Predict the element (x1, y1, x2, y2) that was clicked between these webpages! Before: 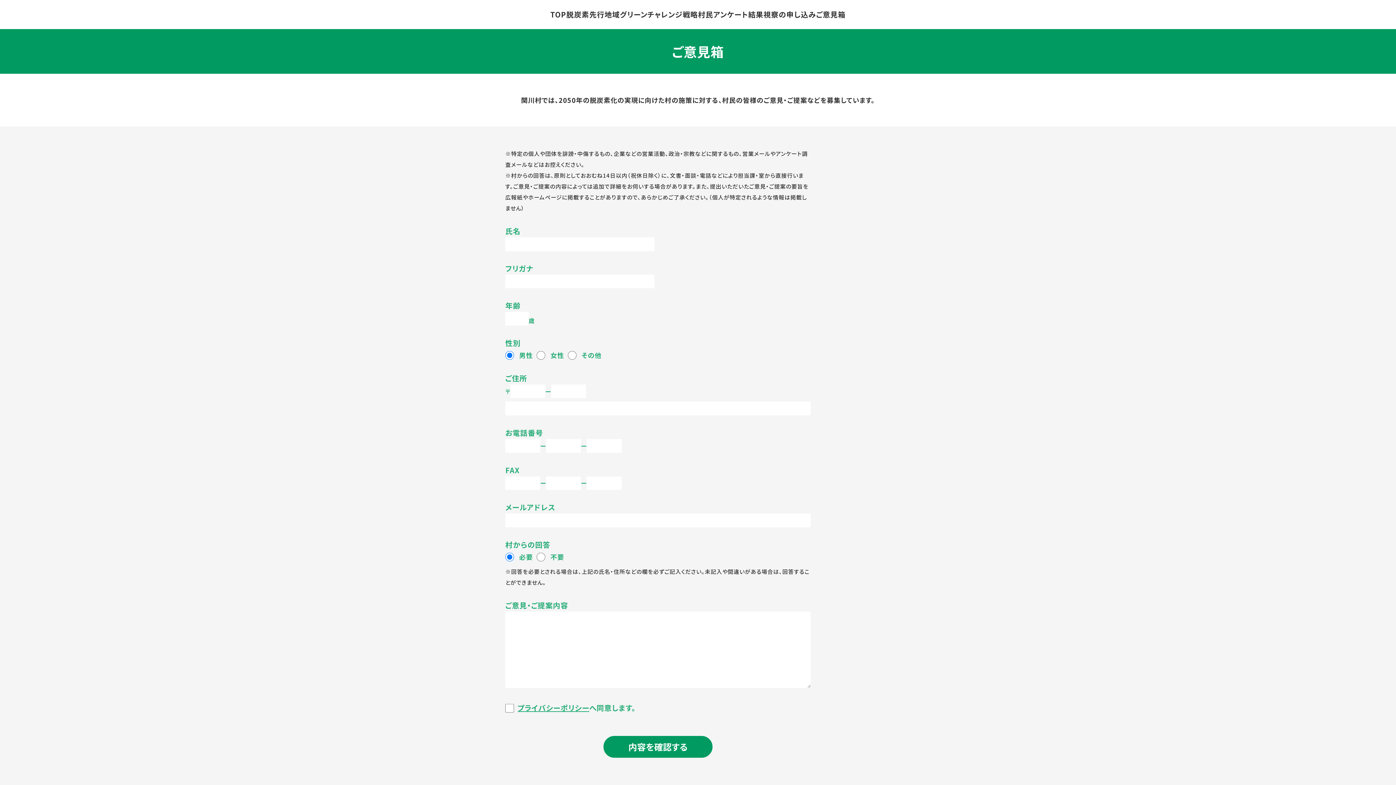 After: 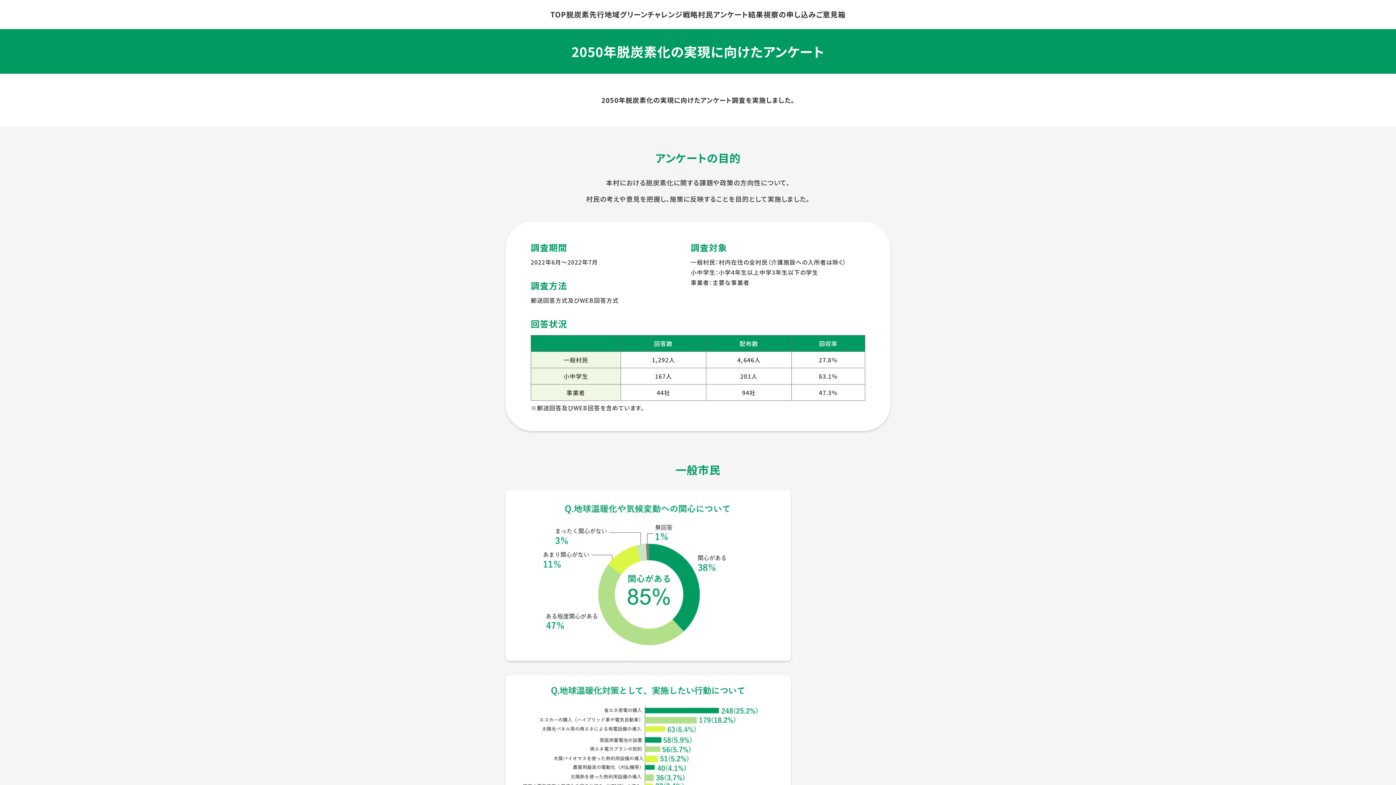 Action: label: 村民アンケート結果 bbox: (698, 10, 763, 19)